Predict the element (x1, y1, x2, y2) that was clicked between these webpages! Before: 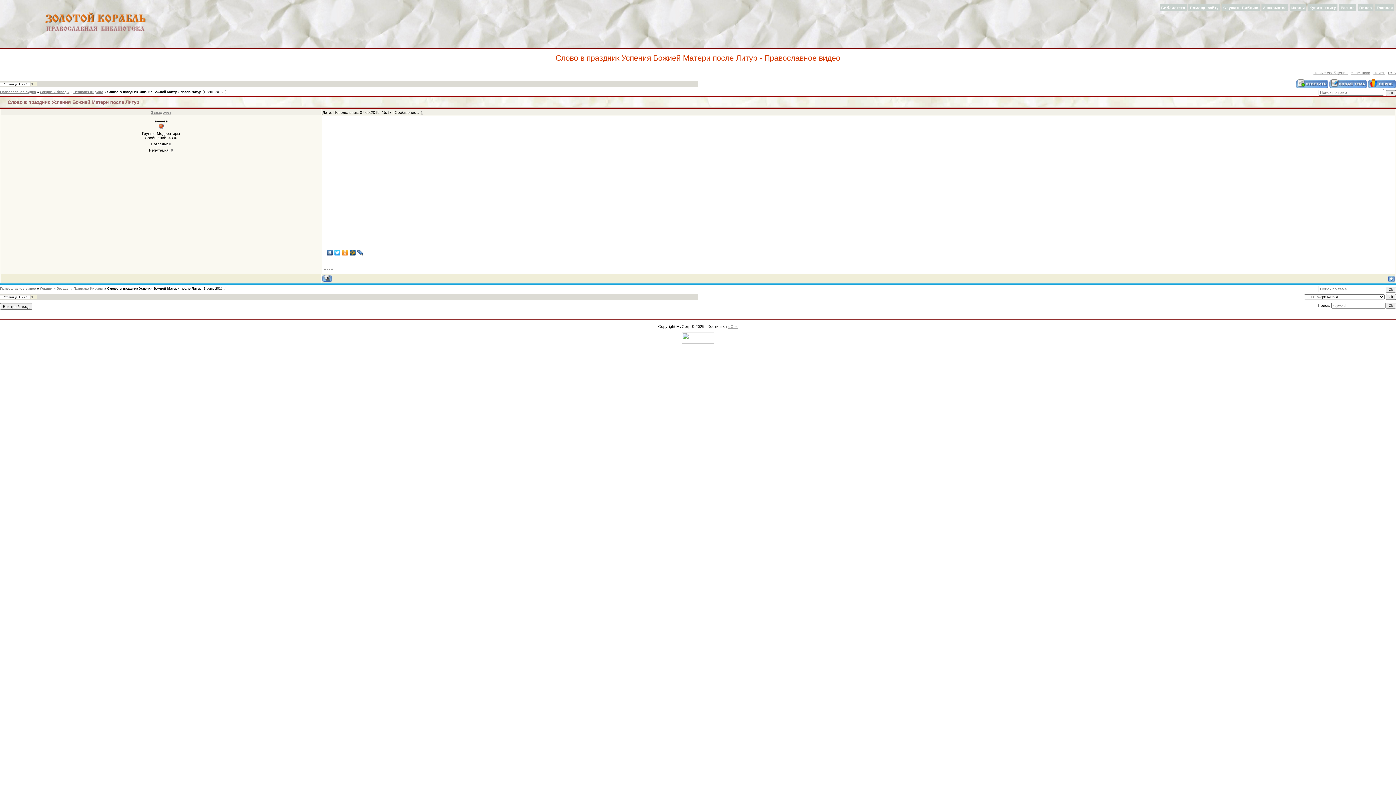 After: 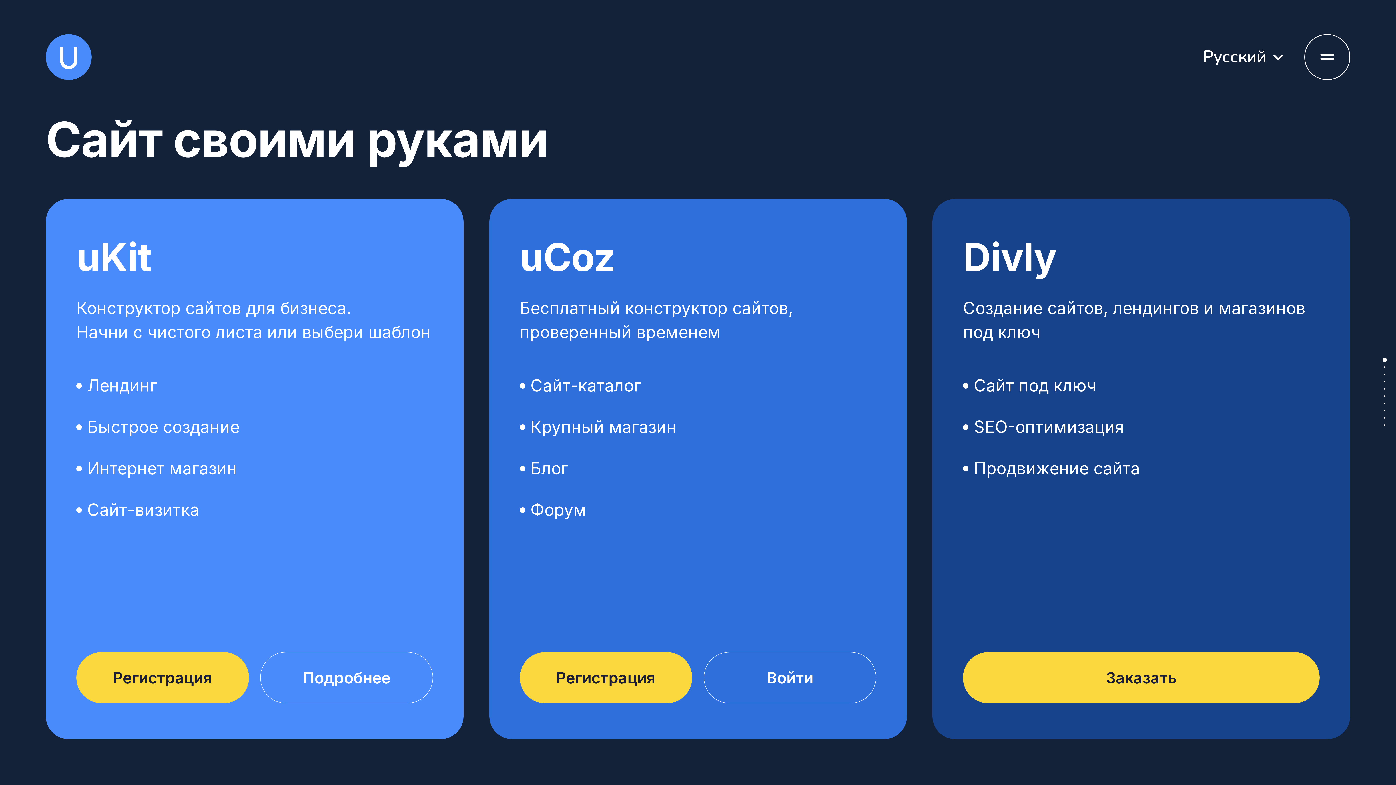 Action: label: uCoz bbox: (728, 324, 738, 328)